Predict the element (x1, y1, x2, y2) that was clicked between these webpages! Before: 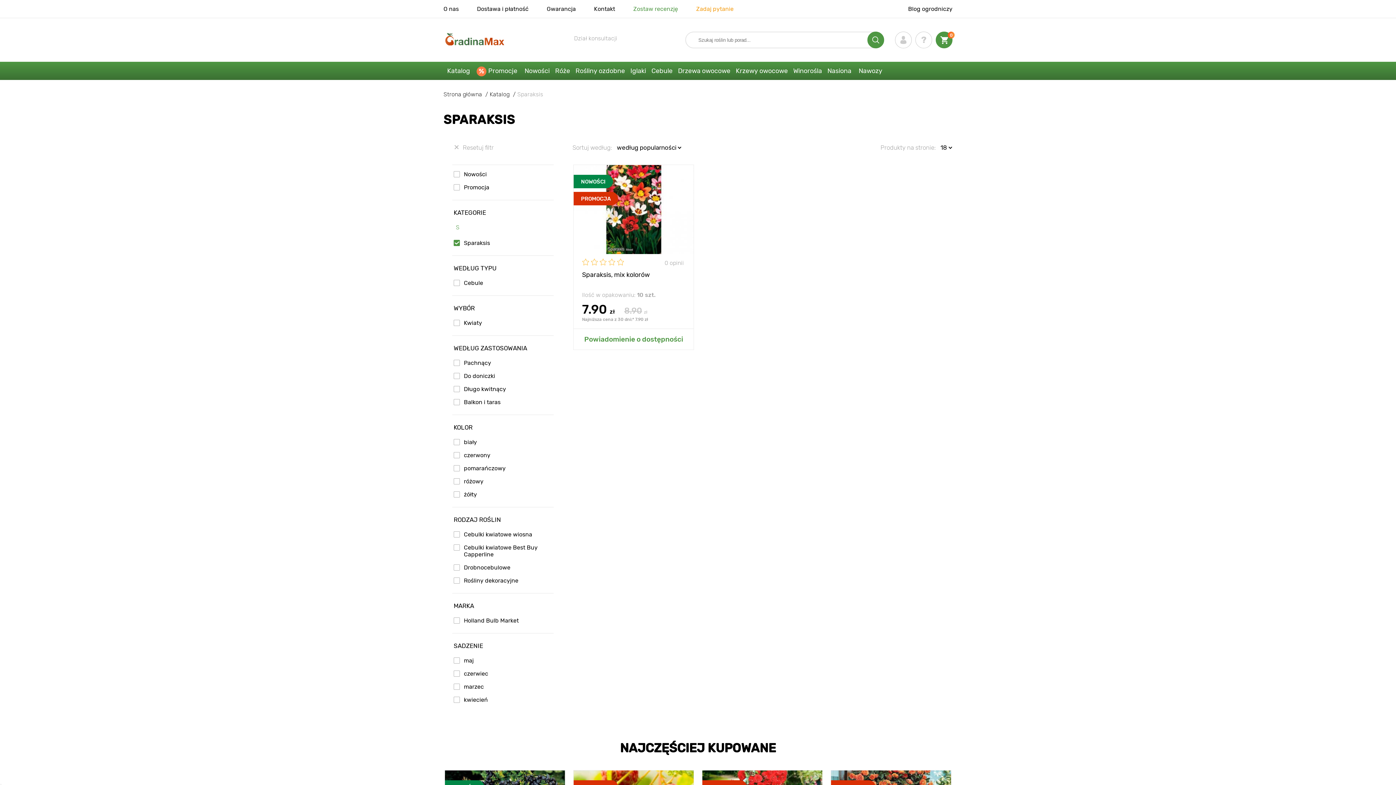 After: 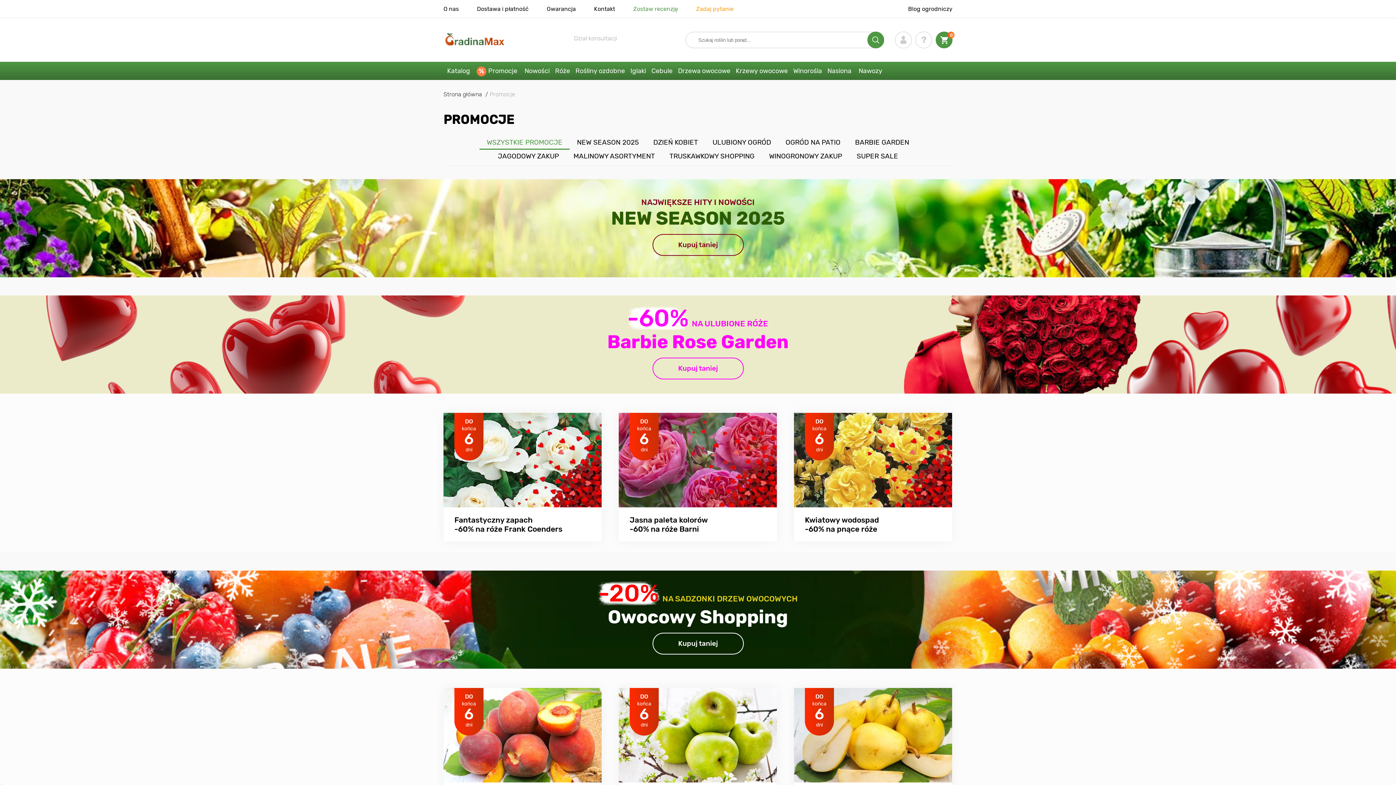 Action: label: Promocje bbox: (473, 61, 521, 80)